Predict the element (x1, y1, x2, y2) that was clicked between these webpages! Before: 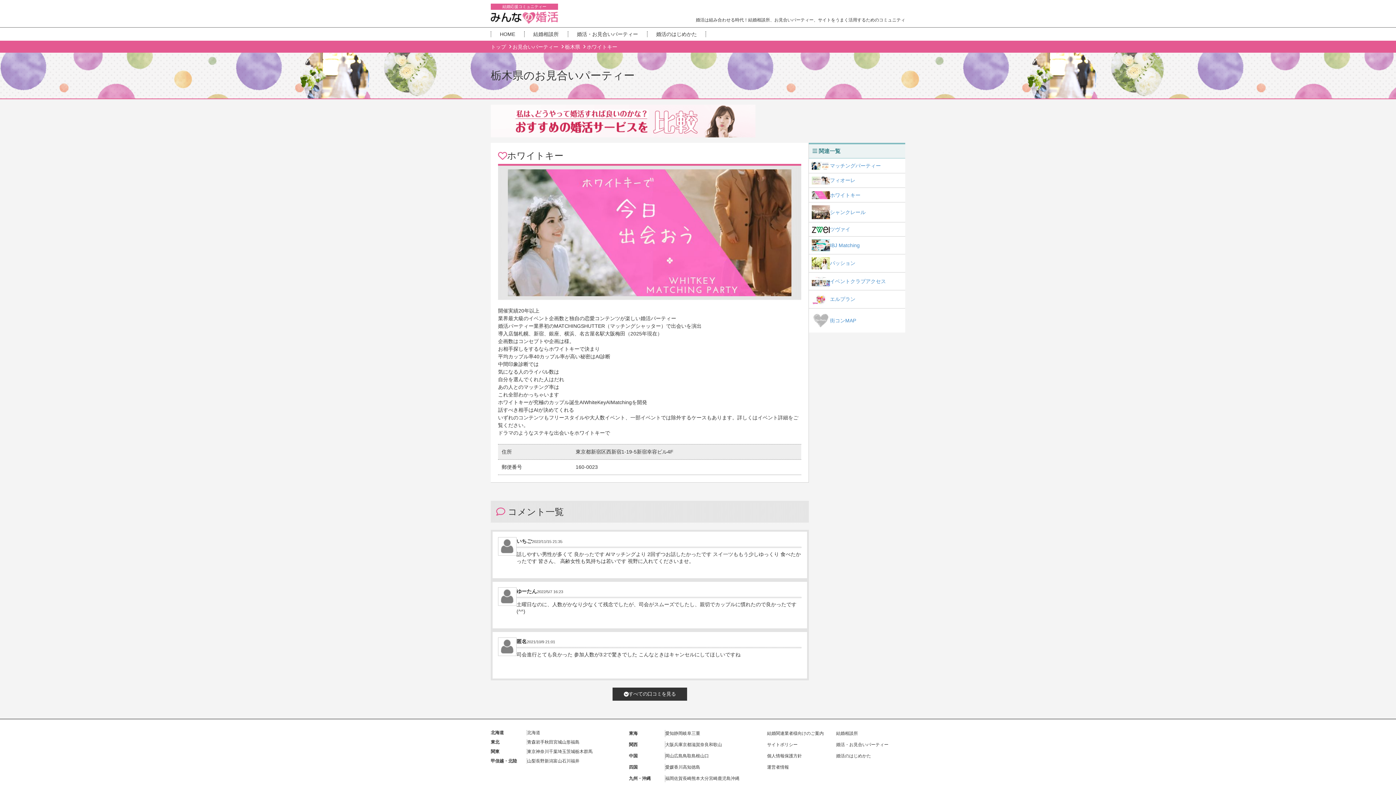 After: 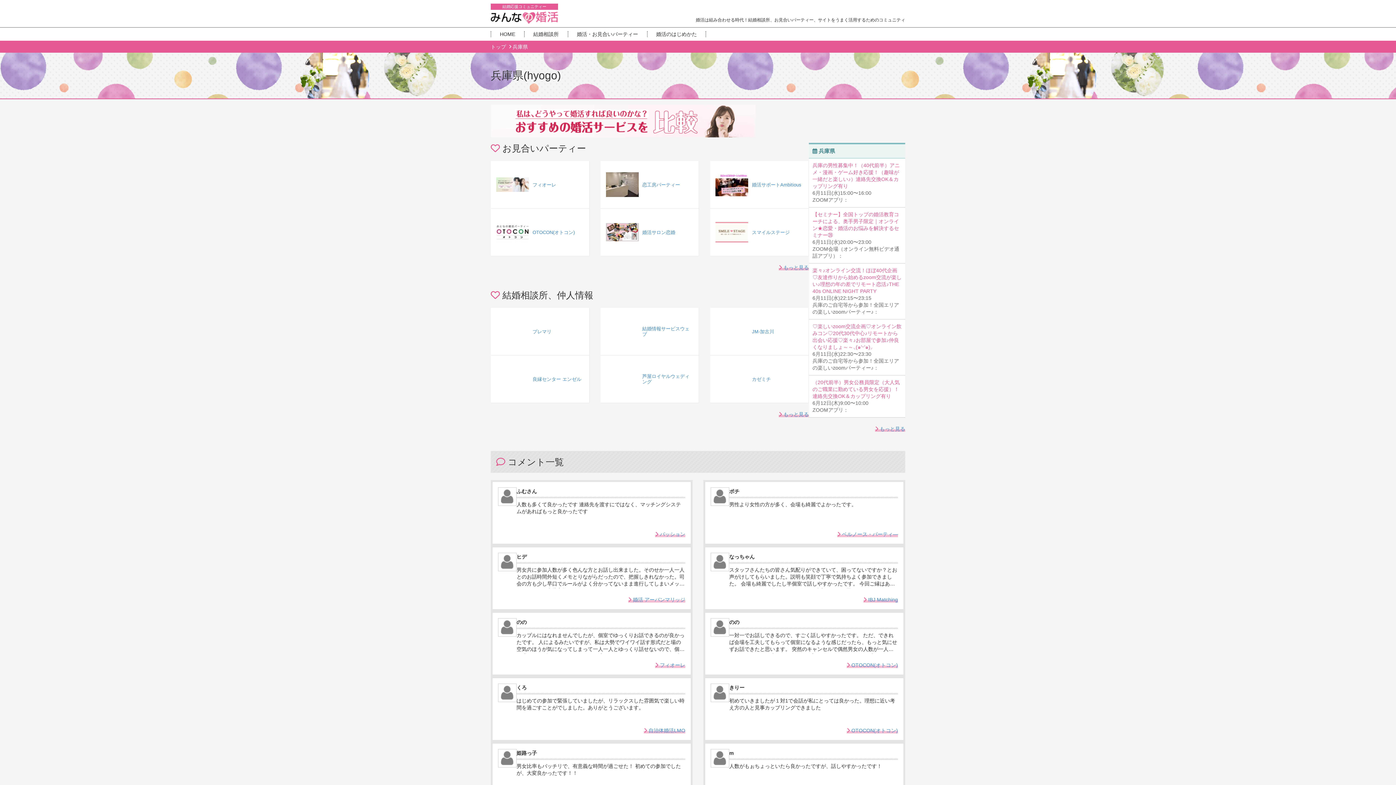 Action: label: 兵庫 bbox: (674, 742, 682, 747)